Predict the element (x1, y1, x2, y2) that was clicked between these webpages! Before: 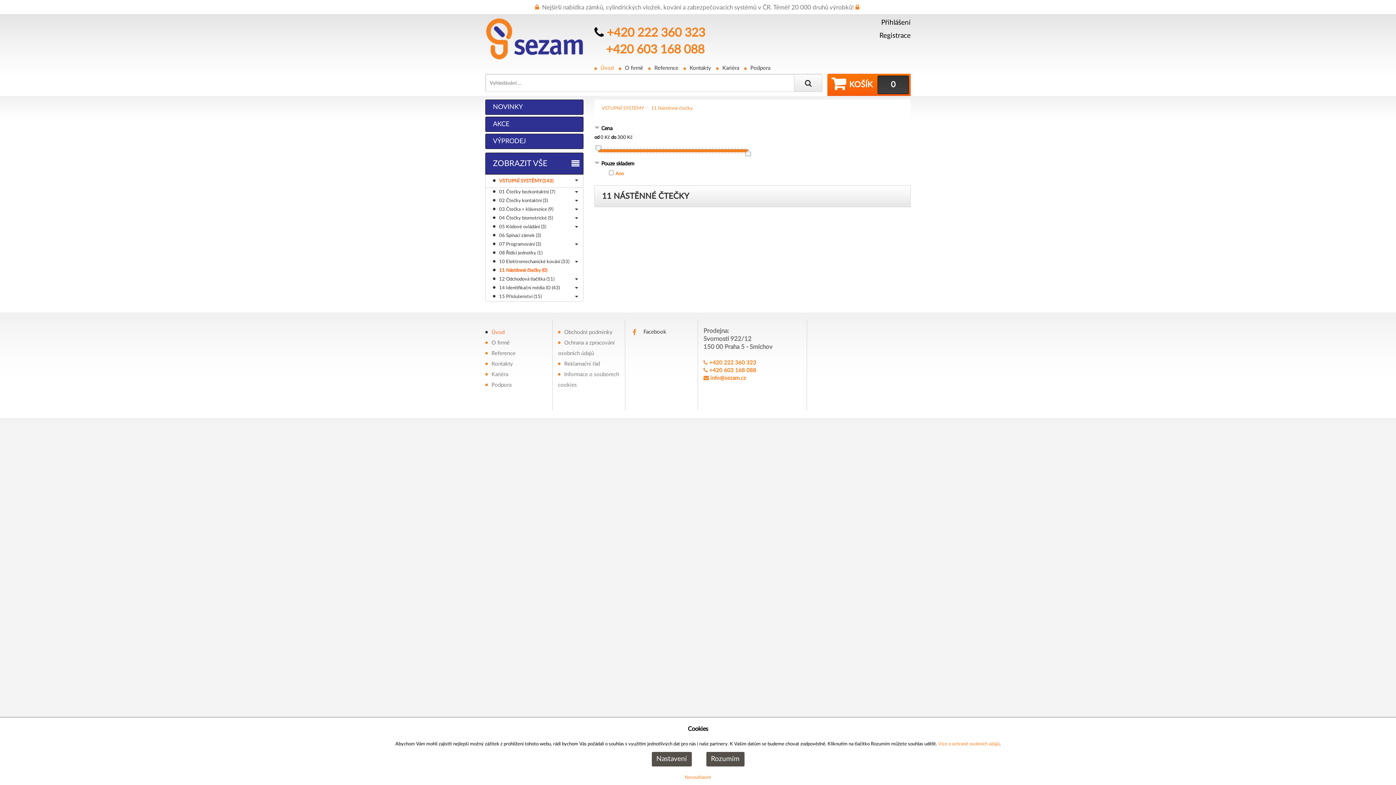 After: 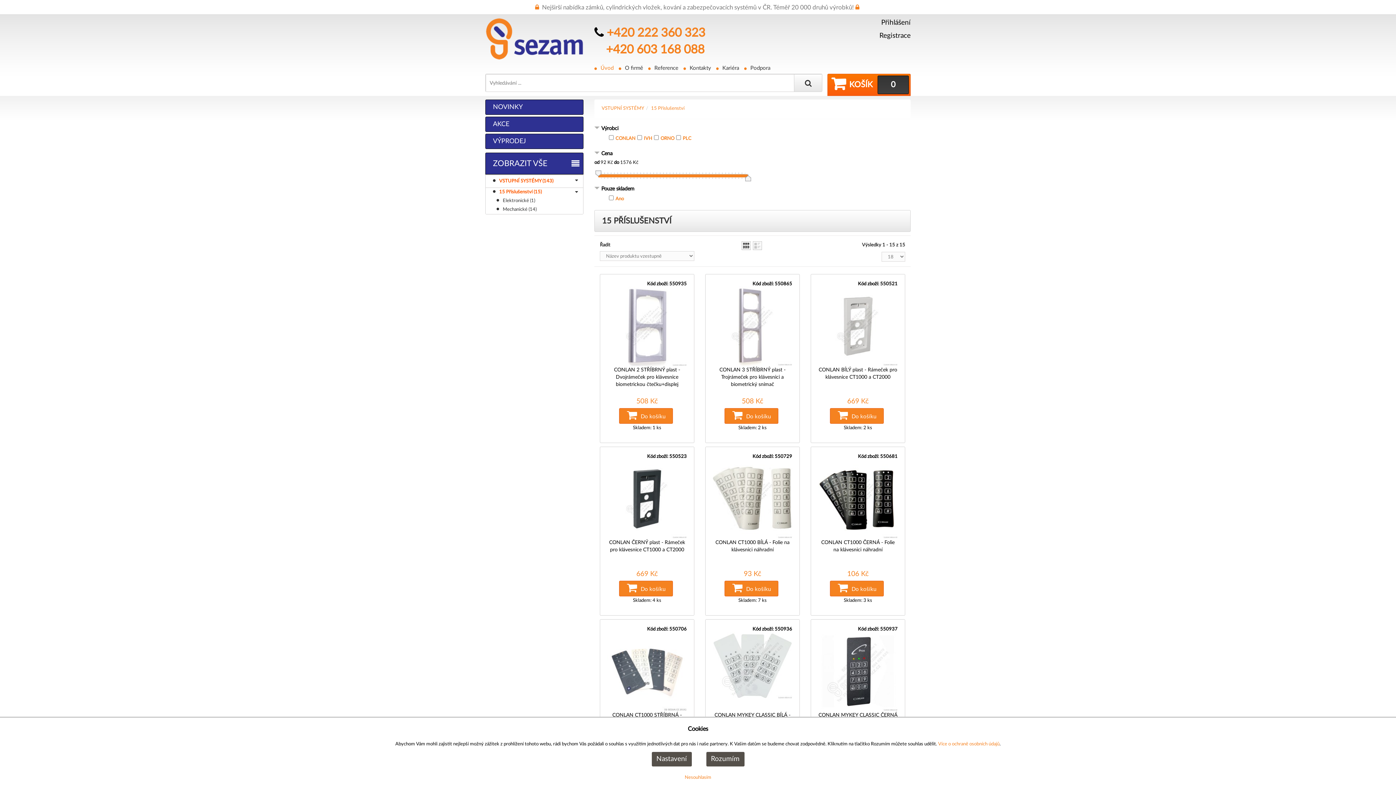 Action: label: 15 Příslušenství (15) bbox: (485, 292, 583, 301)